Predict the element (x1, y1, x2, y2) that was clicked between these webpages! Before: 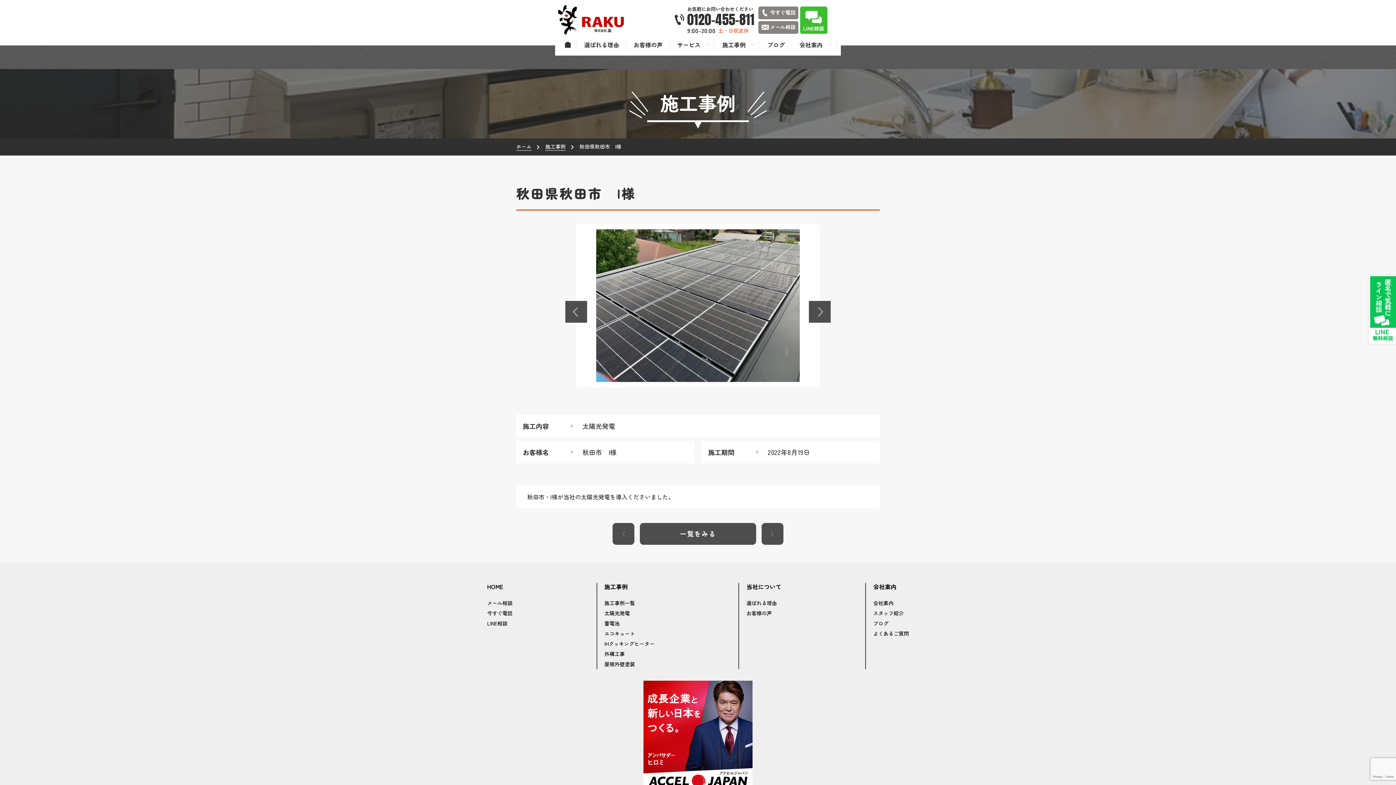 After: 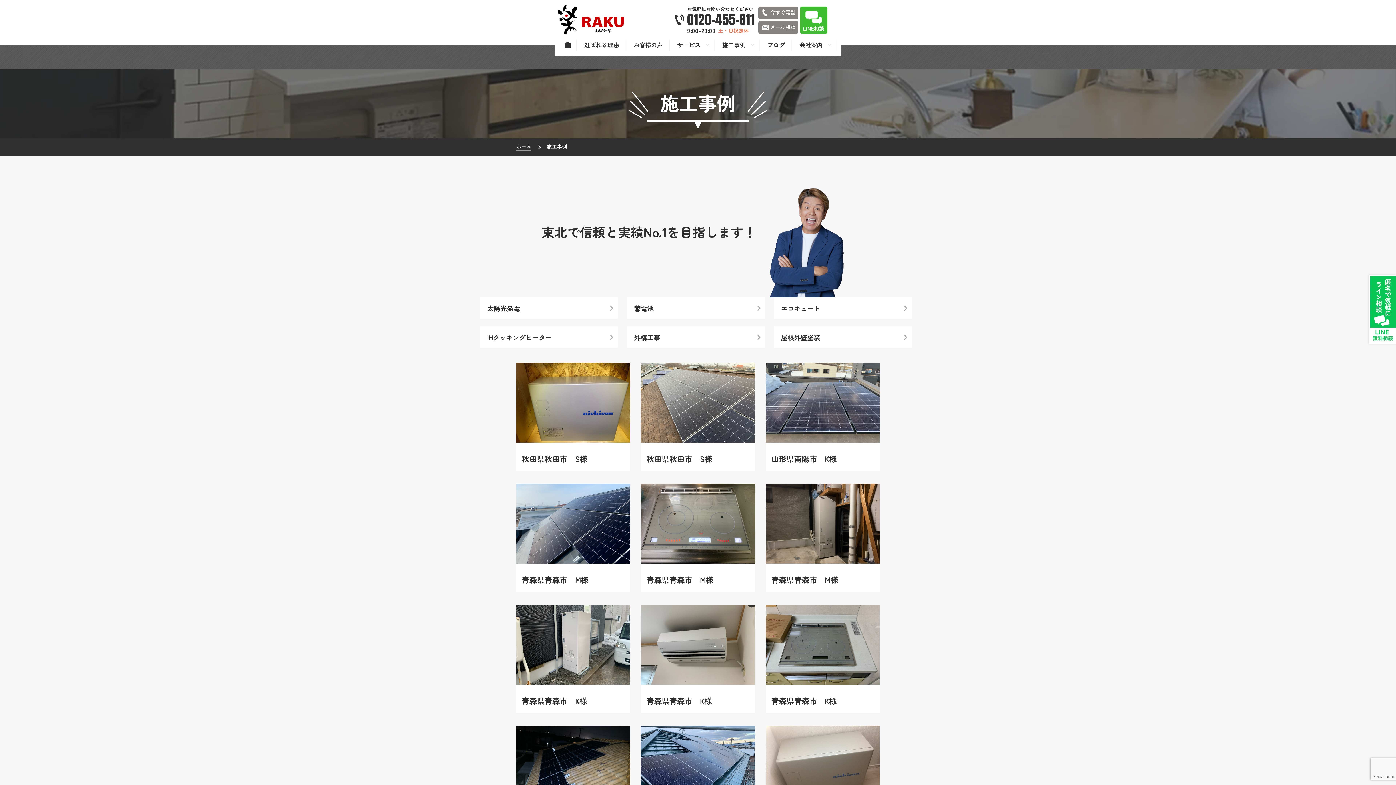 Action: label: 一覧をみる bbox: (640, 523, 756, 545)